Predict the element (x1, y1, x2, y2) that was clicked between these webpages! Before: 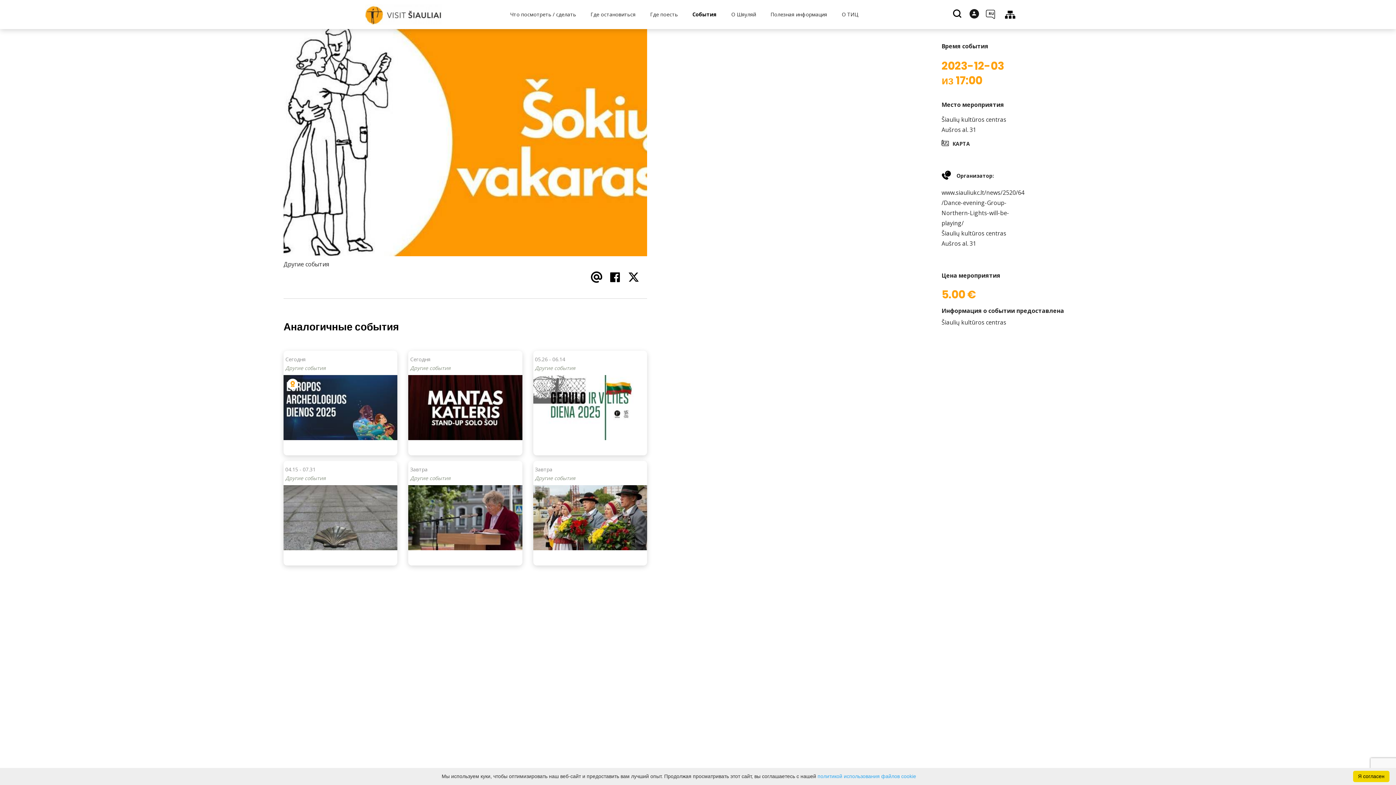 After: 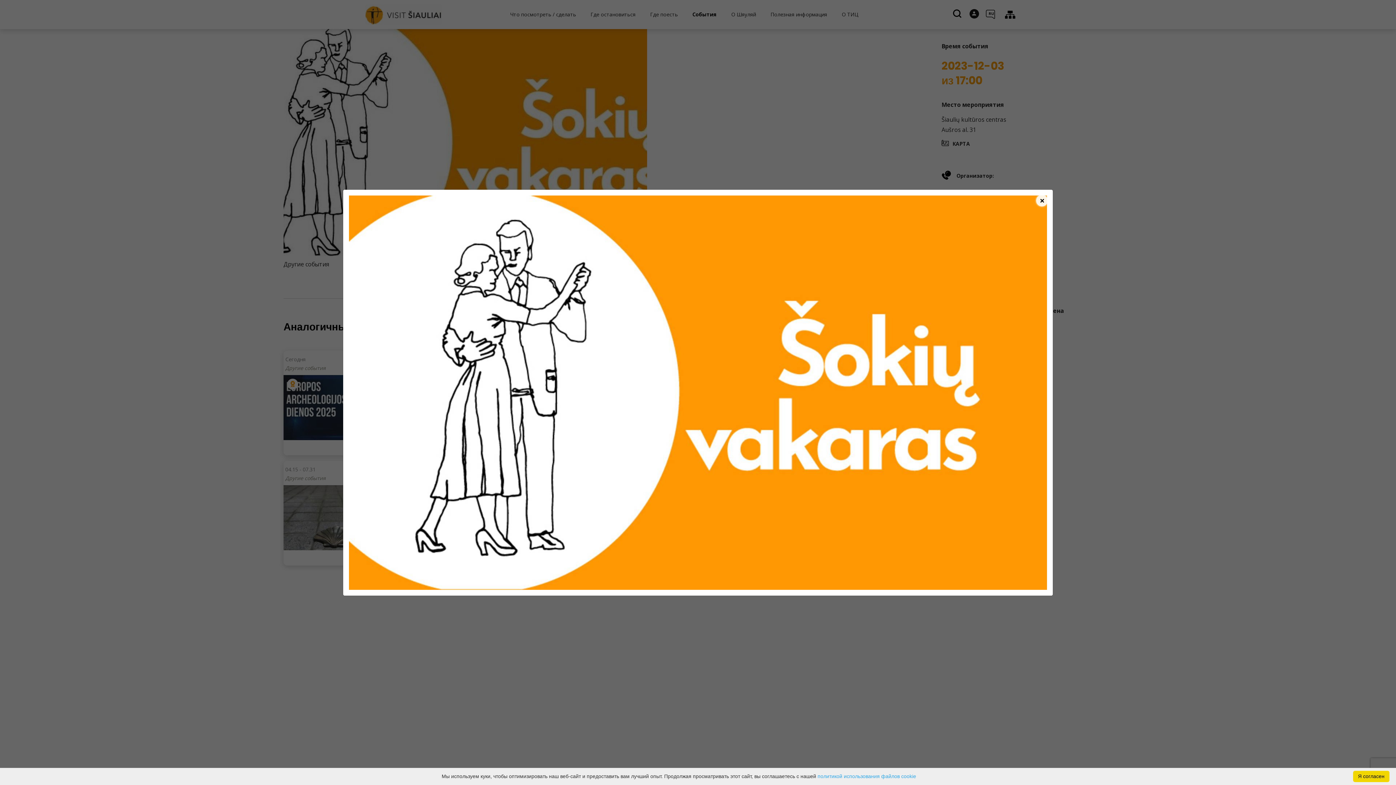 Action: bbox: (283, 29, 647, 256)